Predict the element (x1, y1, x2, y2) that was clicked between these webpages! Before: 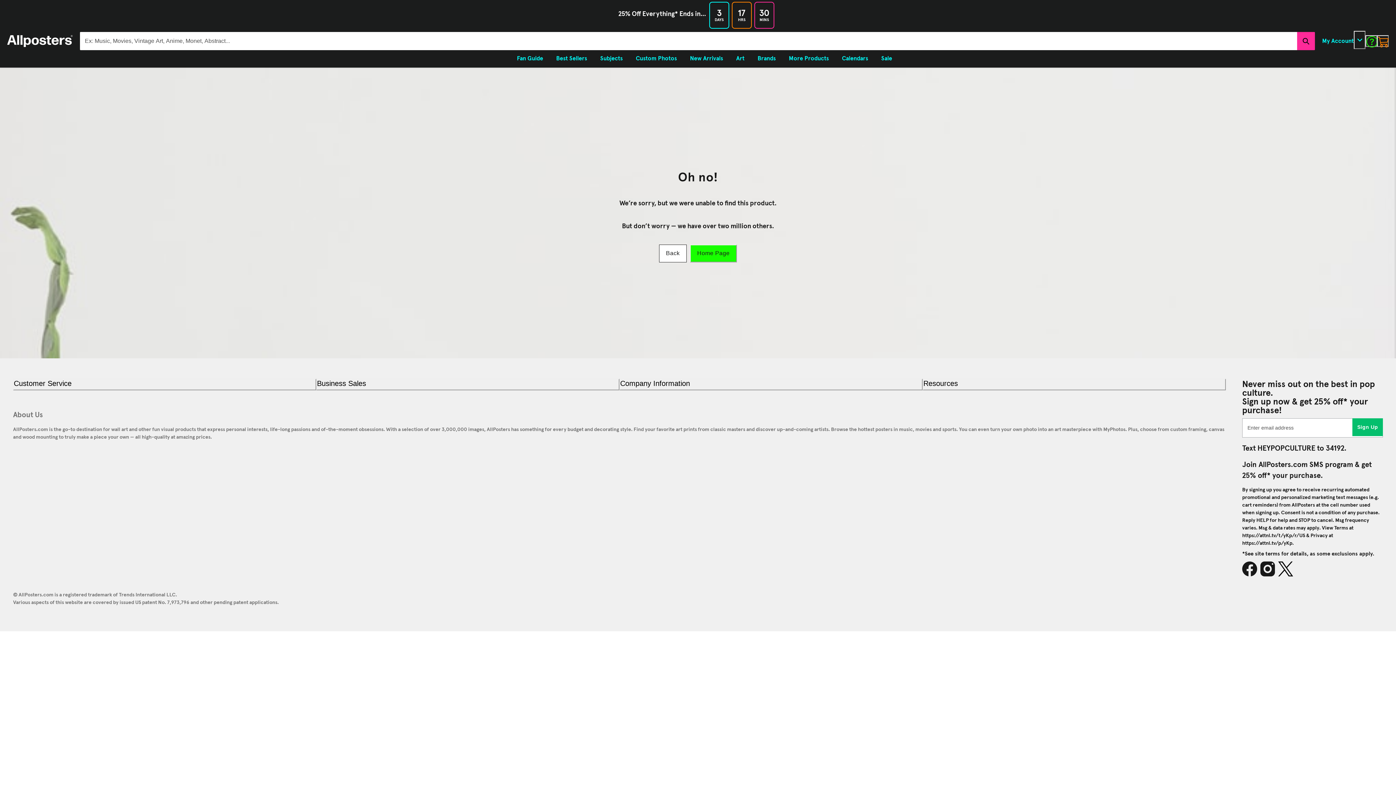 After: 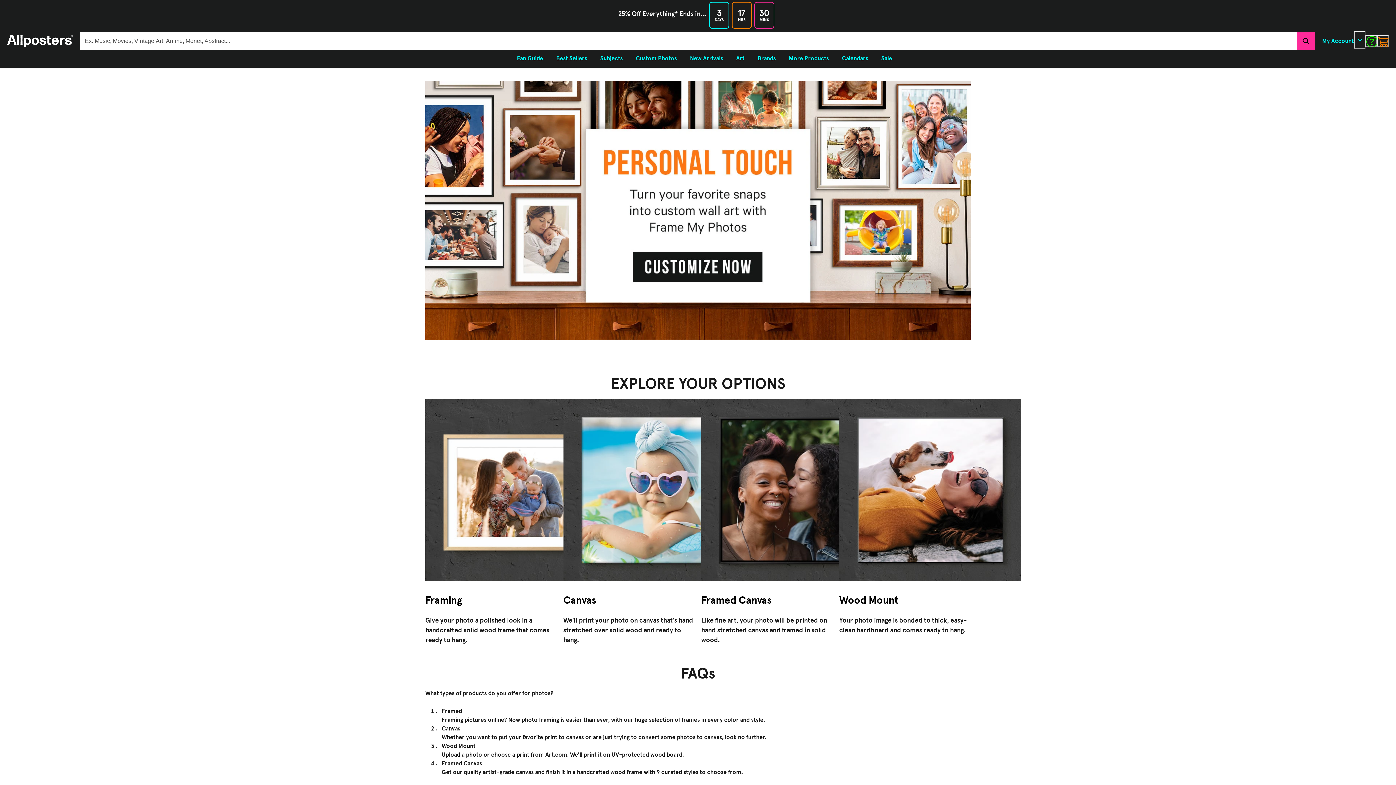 Action: label: Custom Photos bbox: (629, 51, 683, 65)